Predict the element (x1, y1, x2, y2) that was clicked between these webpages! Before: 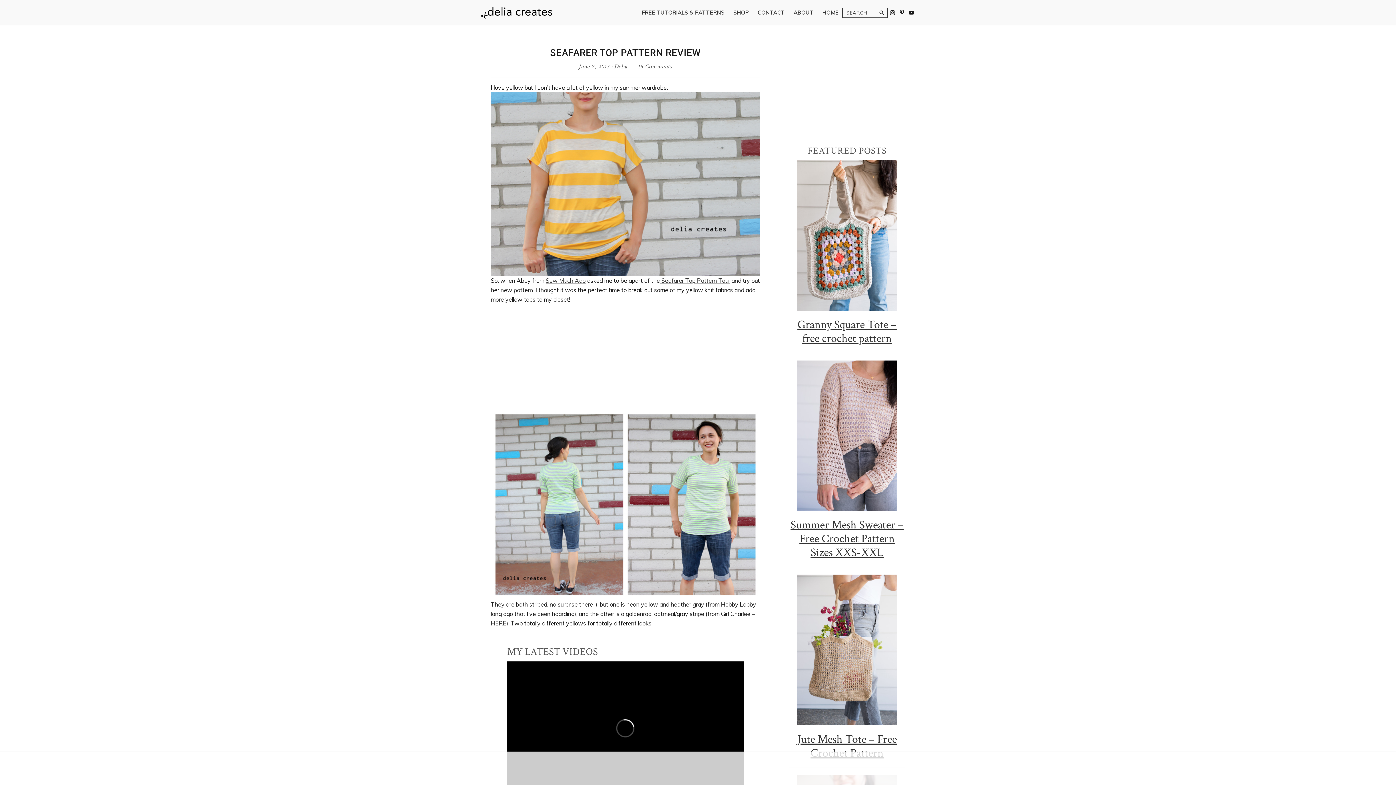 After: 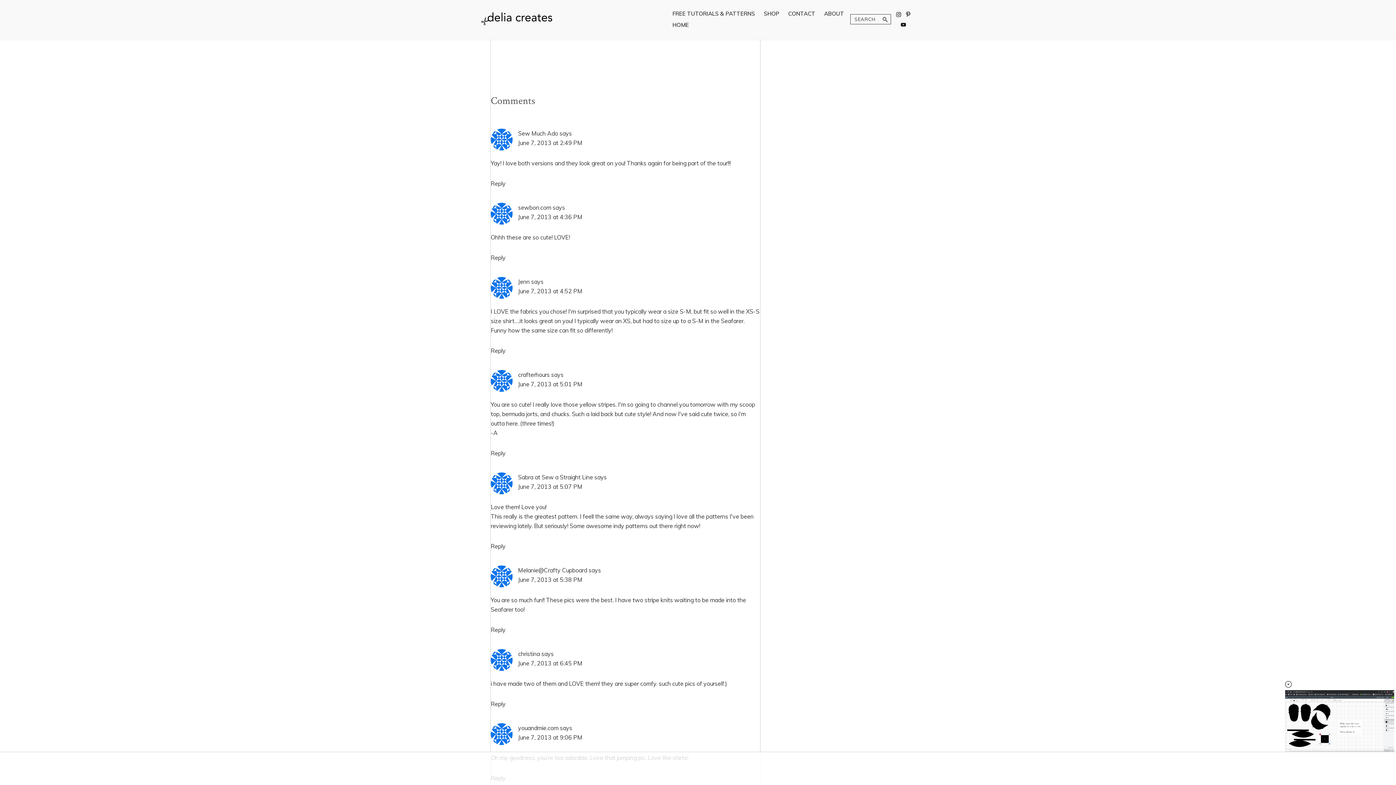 Action: bbox: (637, 62, 672, 70) label: 15 Comments